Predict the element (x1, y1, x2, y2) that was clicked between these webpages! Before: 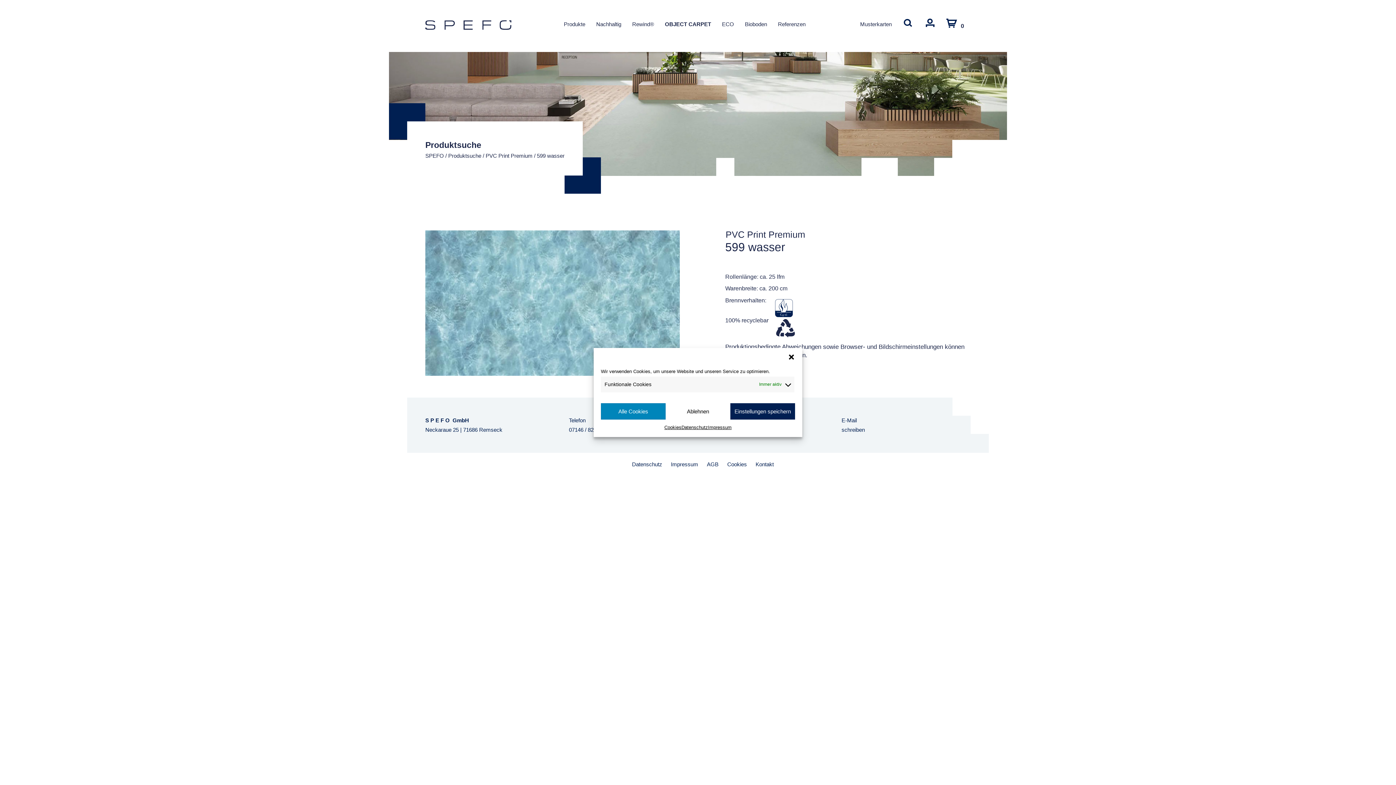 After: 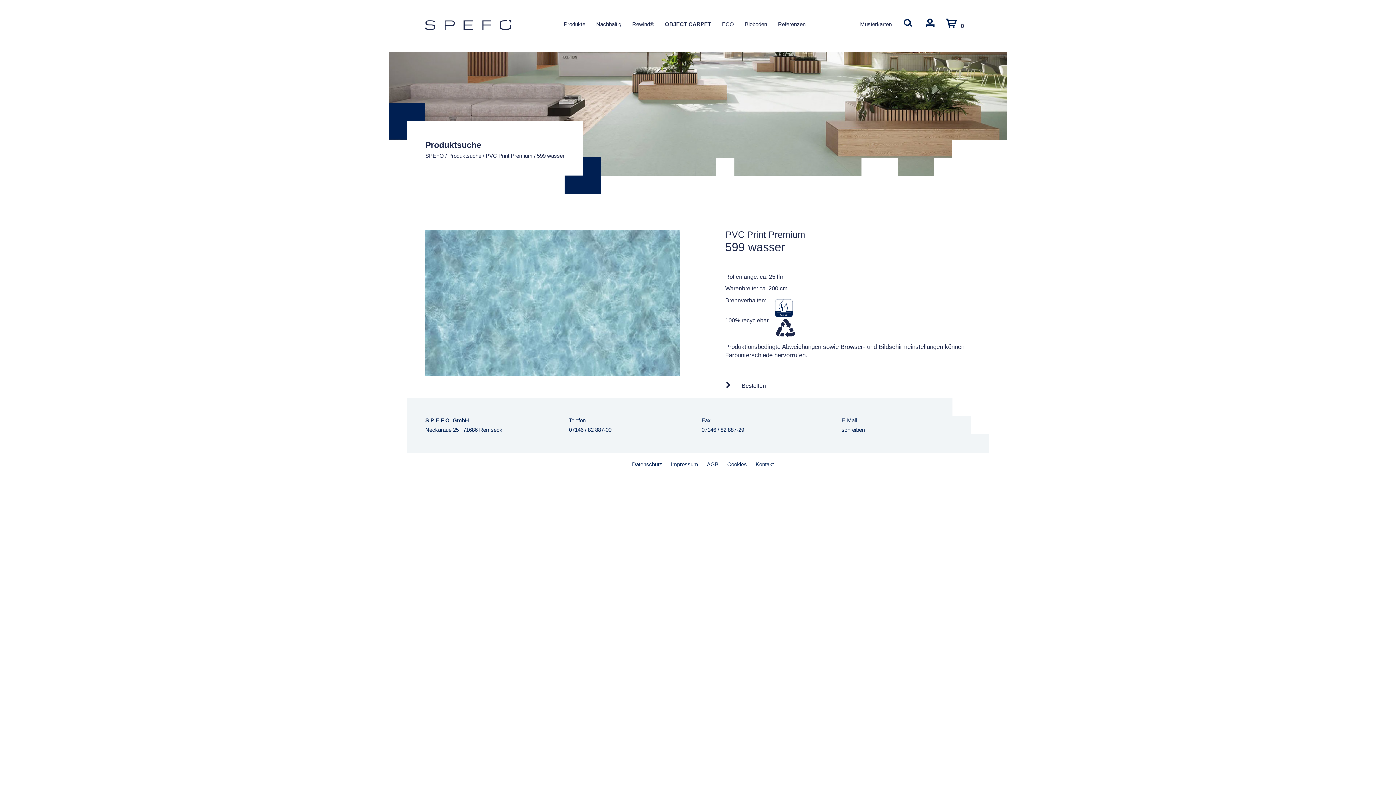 Action: label: Ablehnen bbox: (665, 403, 730, 419)